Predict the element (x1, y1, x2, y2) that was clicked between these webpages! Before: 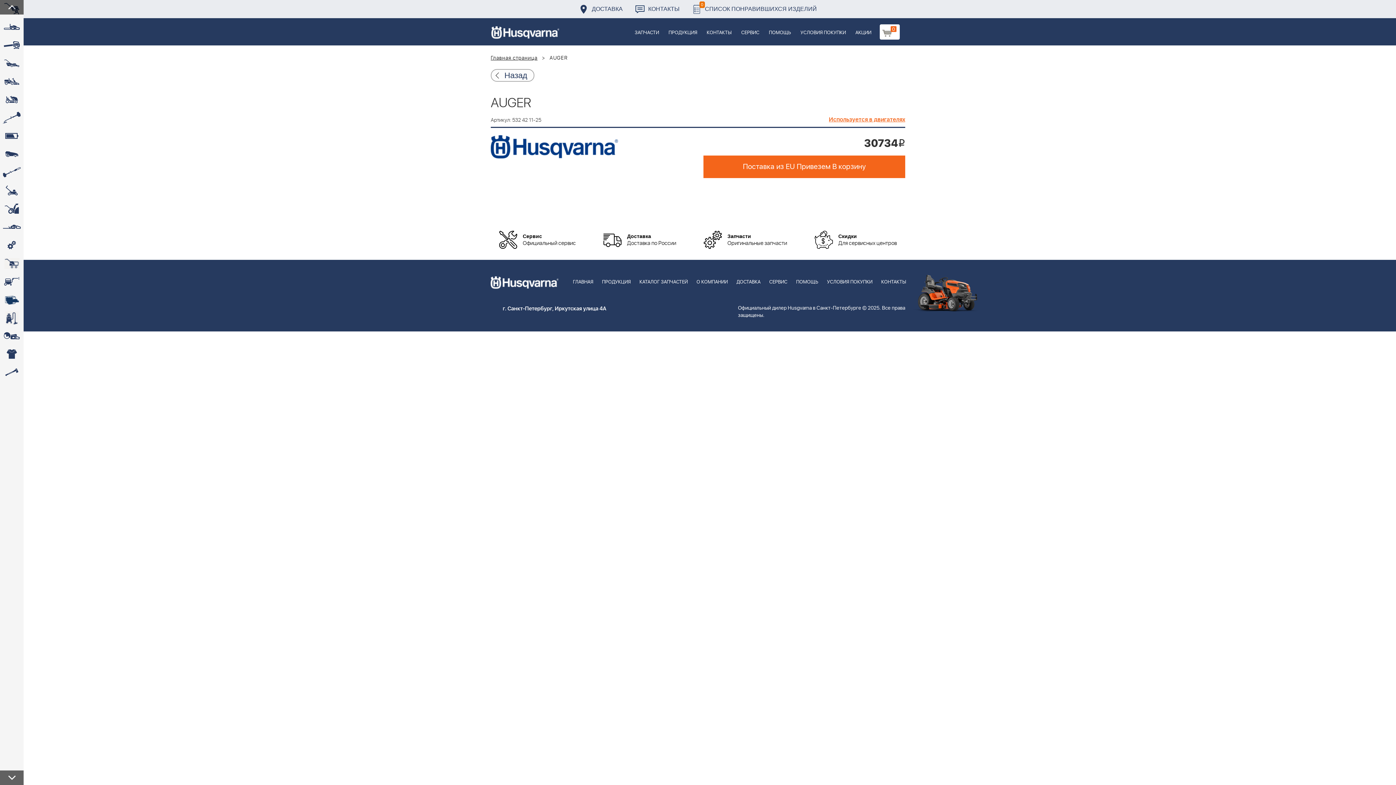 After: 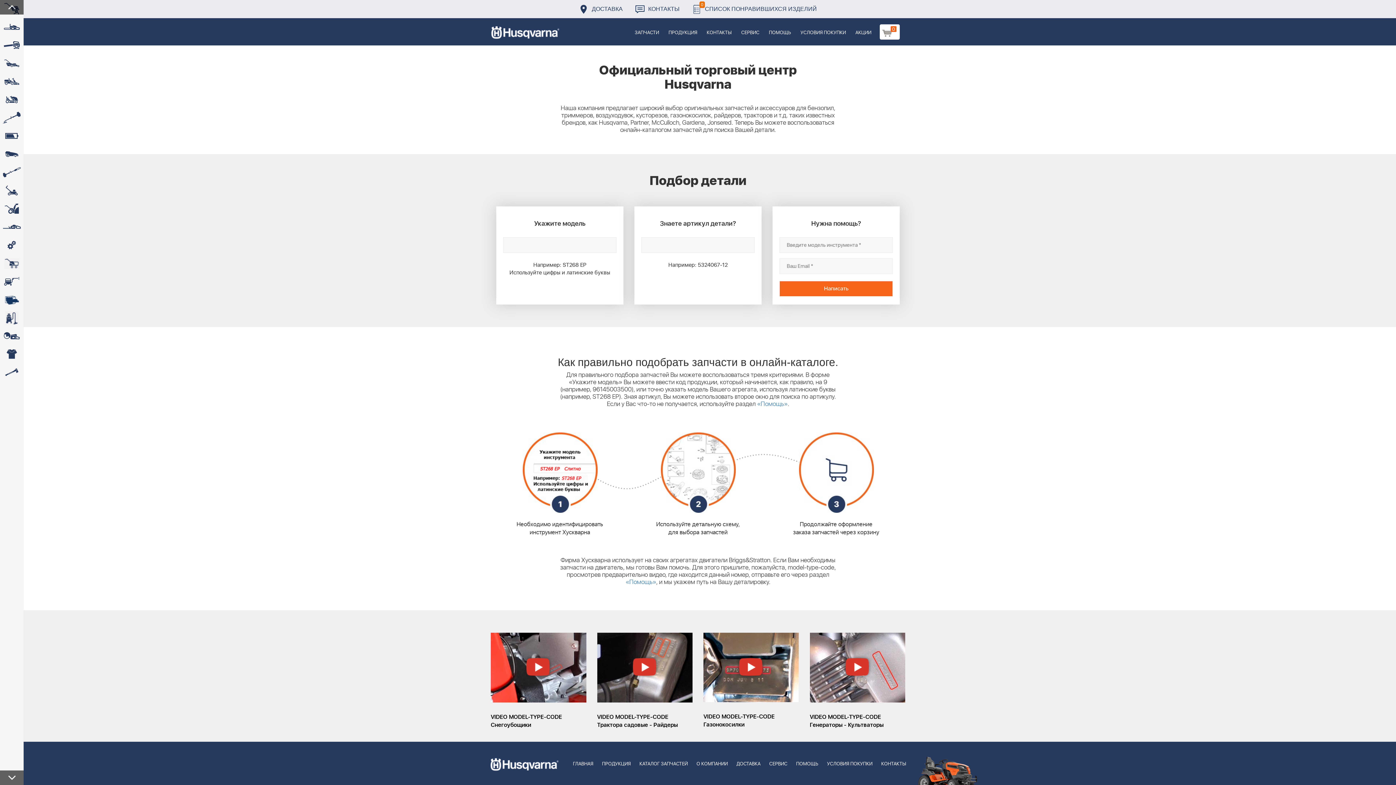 Action: bbox: (485, 18, 565, 45)